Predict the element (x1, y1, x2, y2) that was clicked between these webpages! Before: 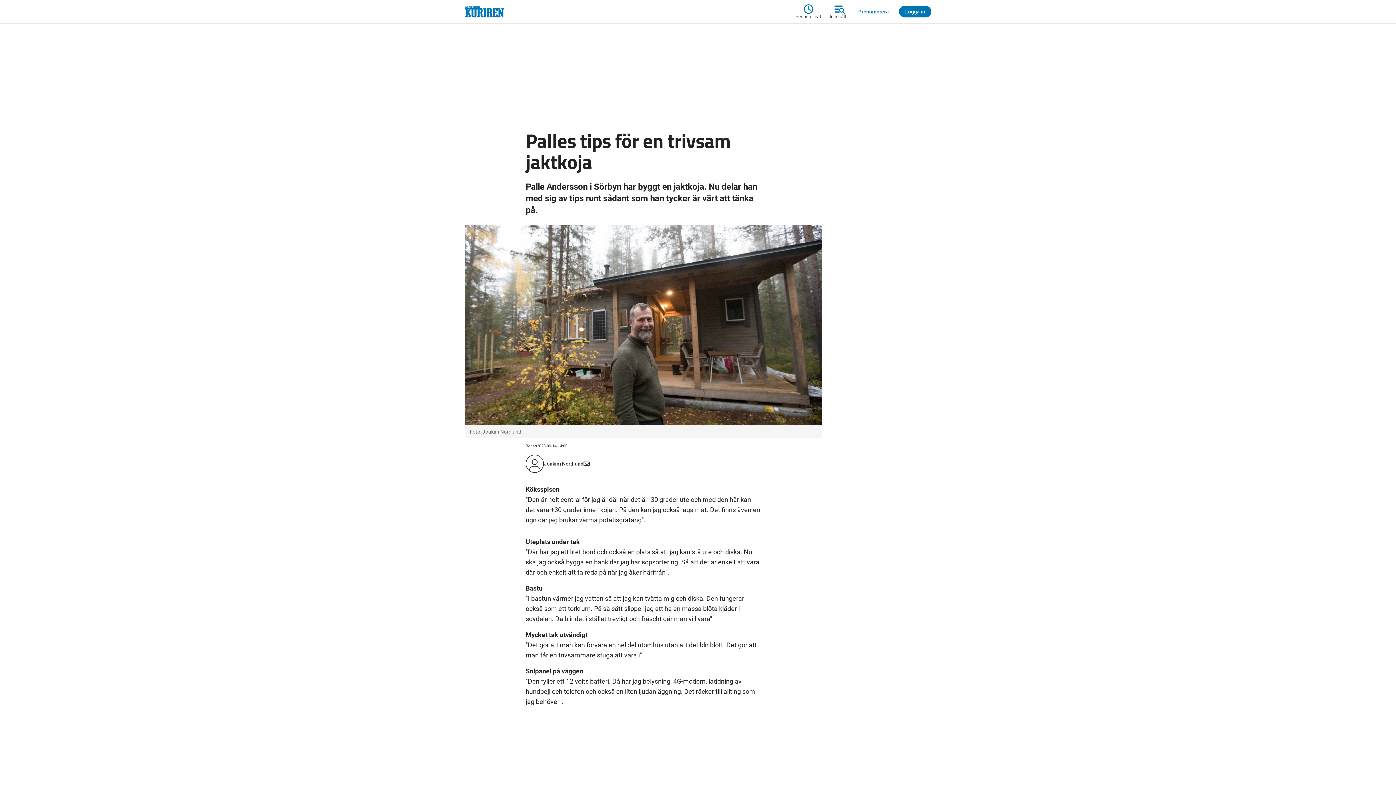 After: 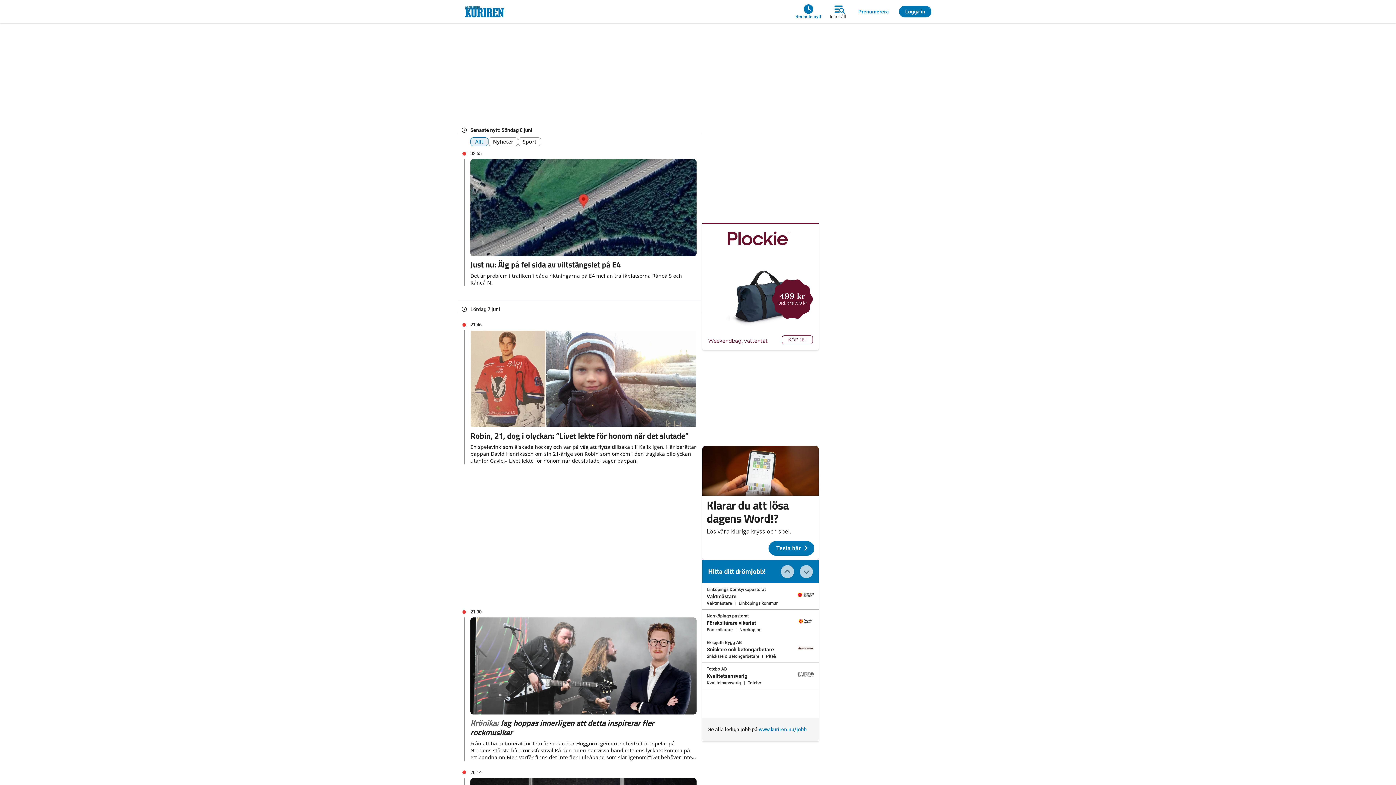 Action: label: Senaste nytt bbox: (795, 2, 825, 20)